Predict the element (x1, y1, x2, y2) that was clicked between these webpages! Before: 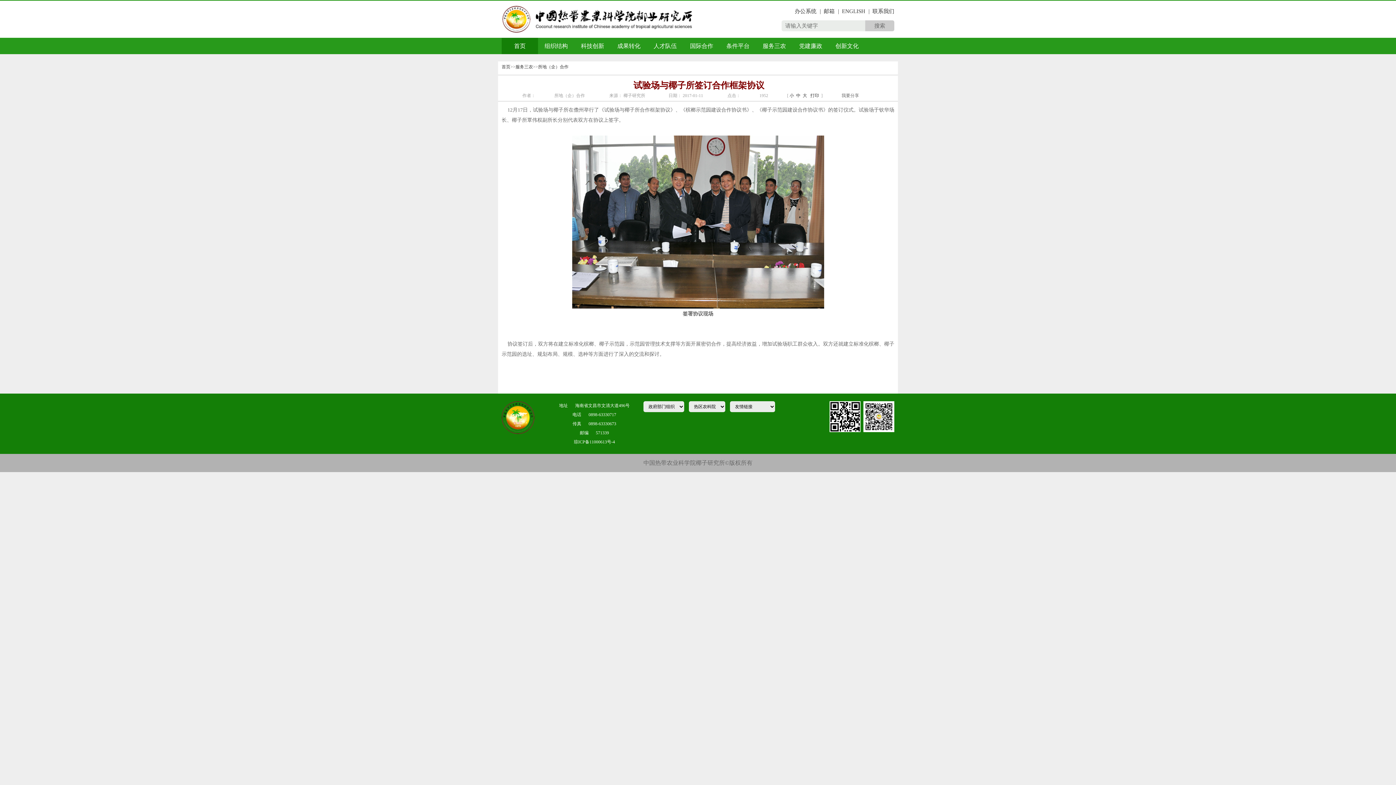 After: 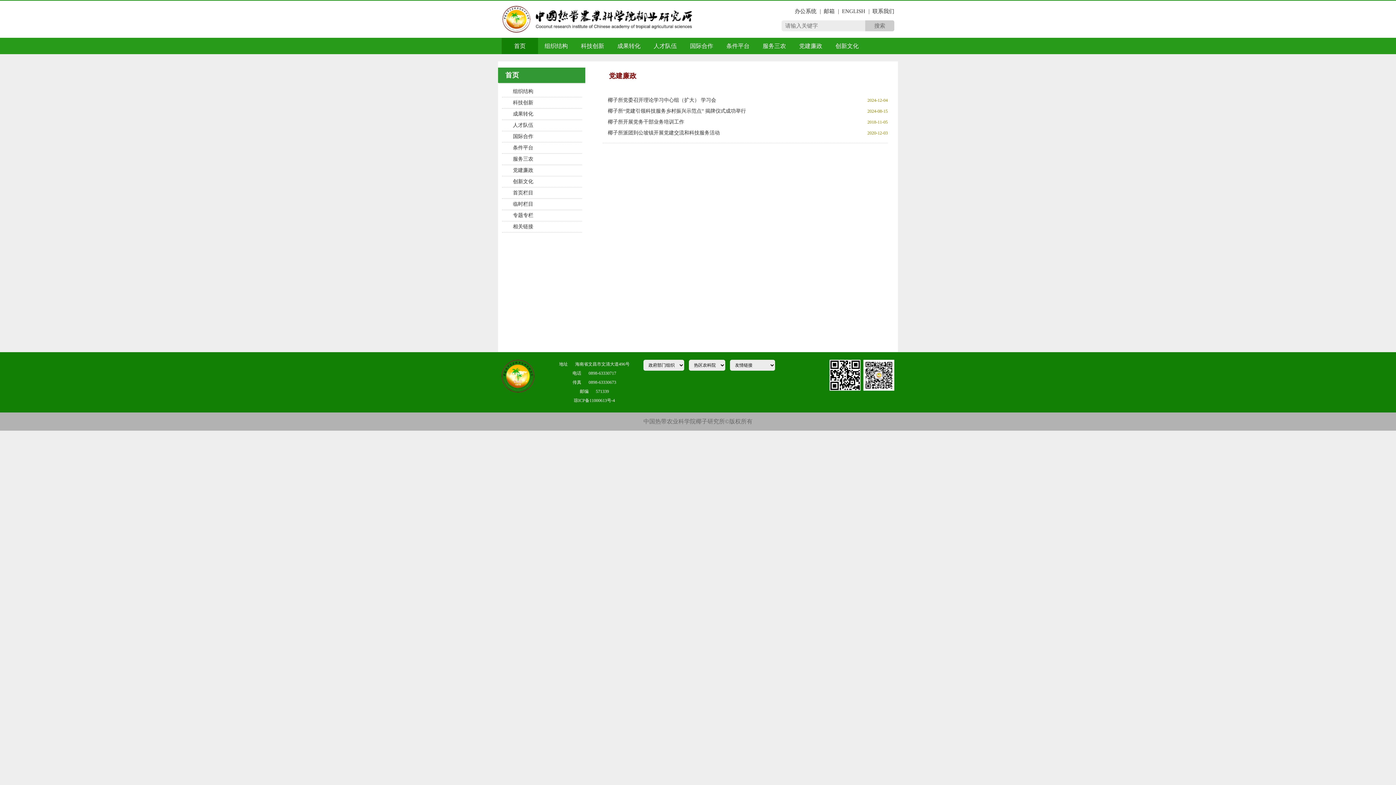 Action: bbox: (792, 37, 829, 54) label: 党建廉政